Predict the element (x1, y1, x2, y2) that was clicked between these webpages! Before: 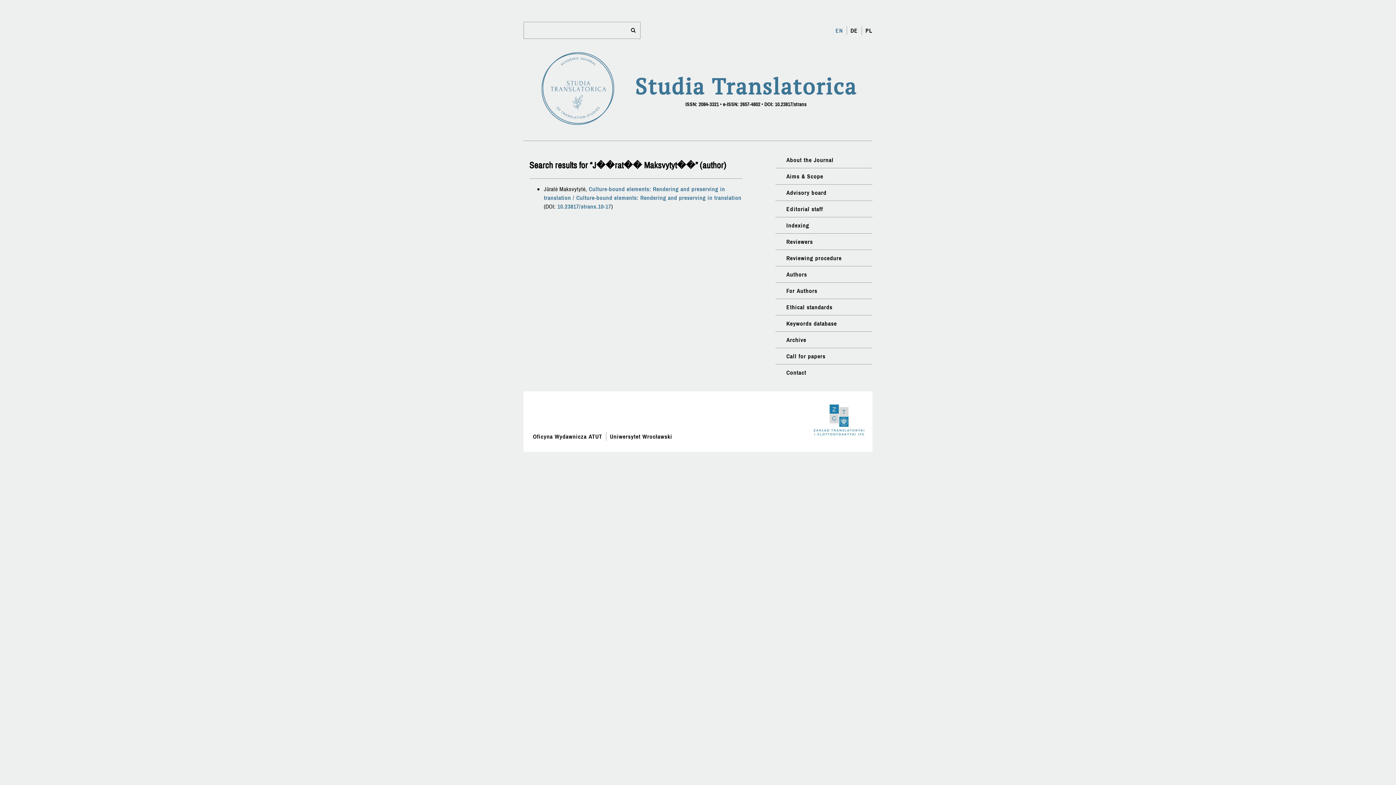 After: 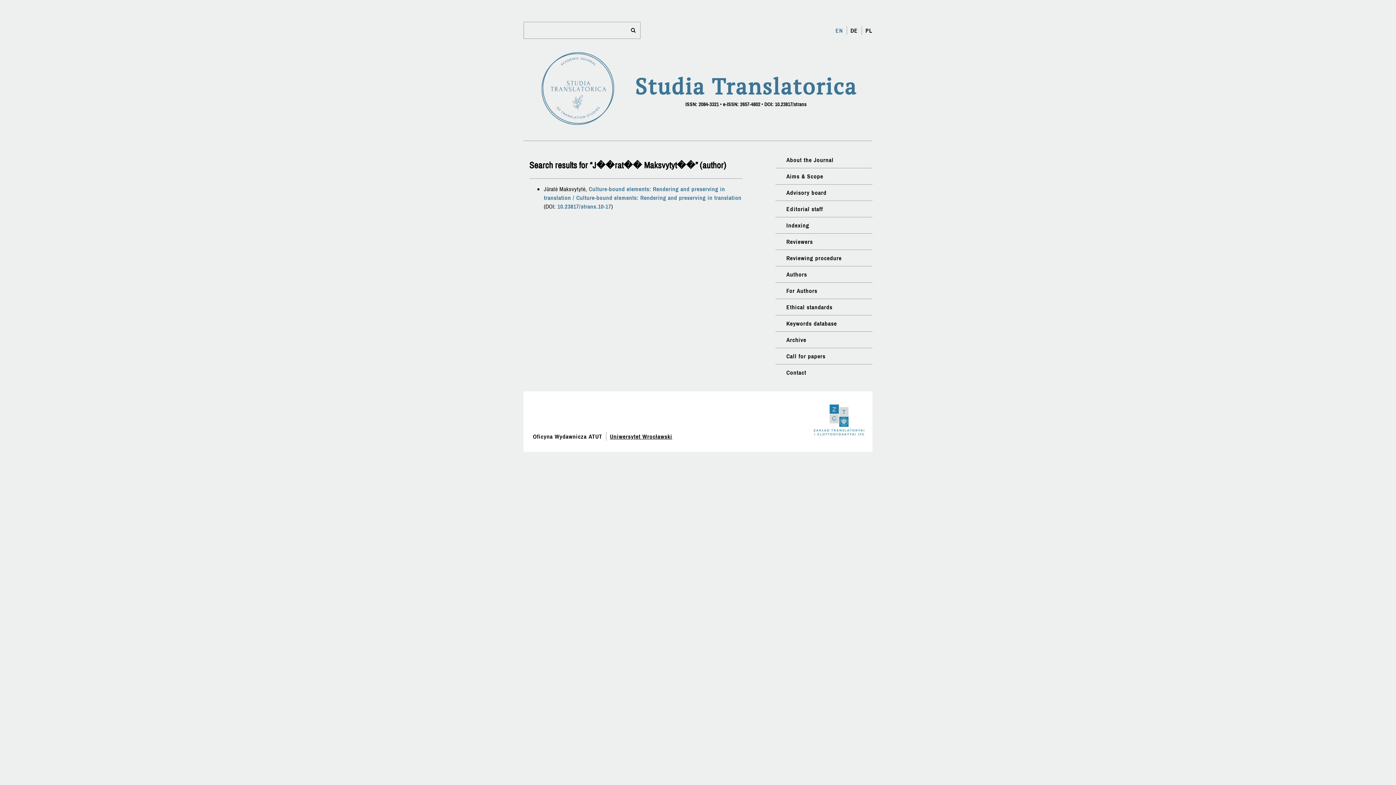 Action: label: Uniwersytet Wrocławski bbox: (610, 432, 672, 440)